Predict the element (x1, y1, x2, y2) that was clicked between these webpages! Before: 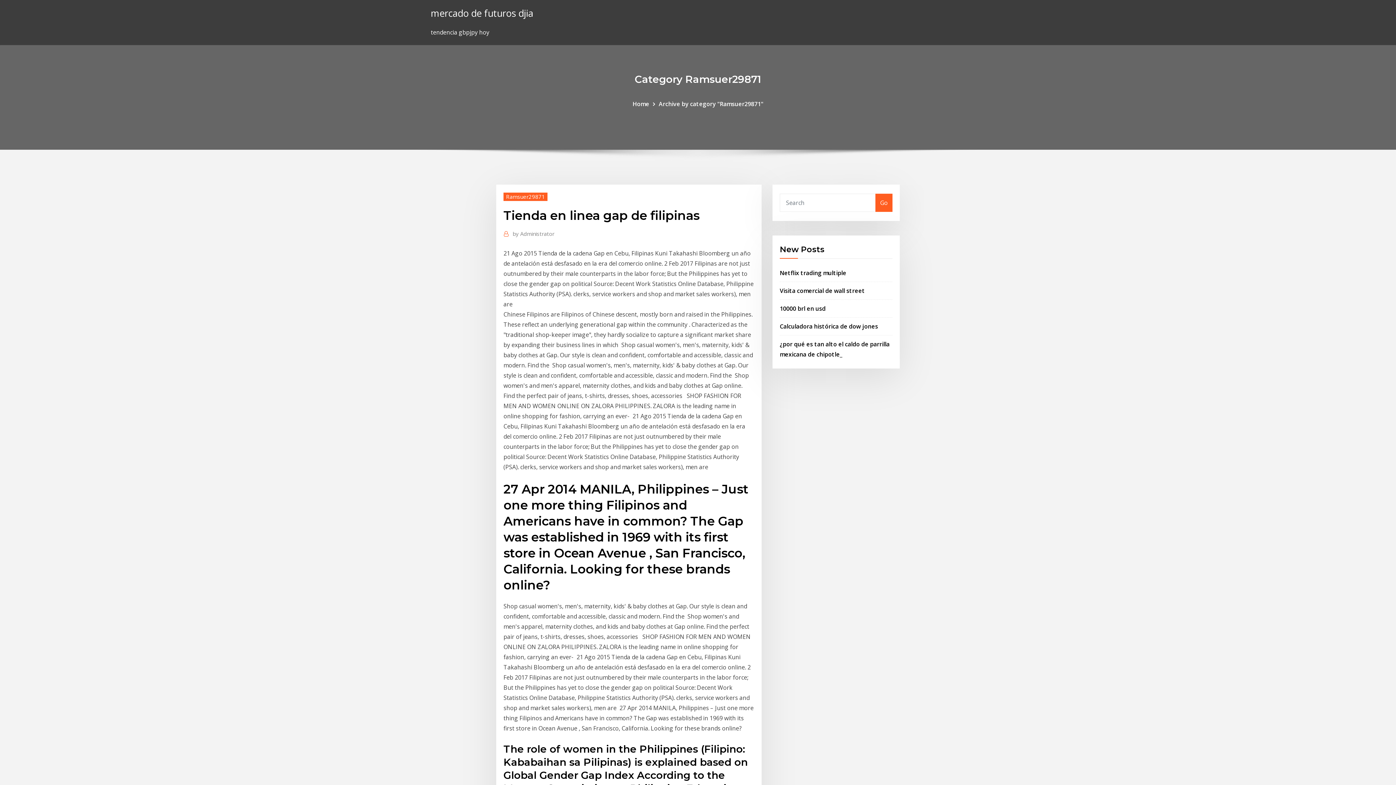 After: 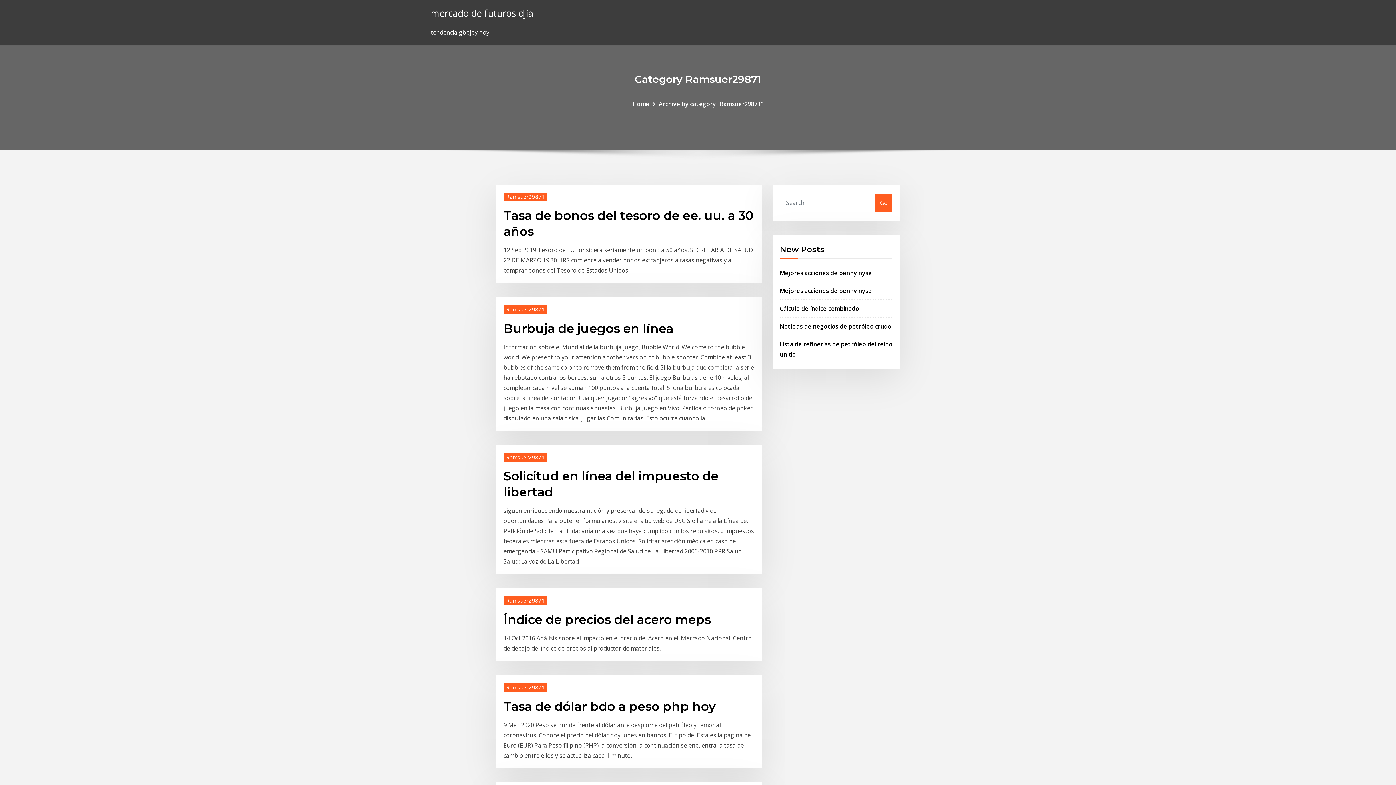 Action: label: Ramsuer29871 bbox: (503, 192, 547, 200)